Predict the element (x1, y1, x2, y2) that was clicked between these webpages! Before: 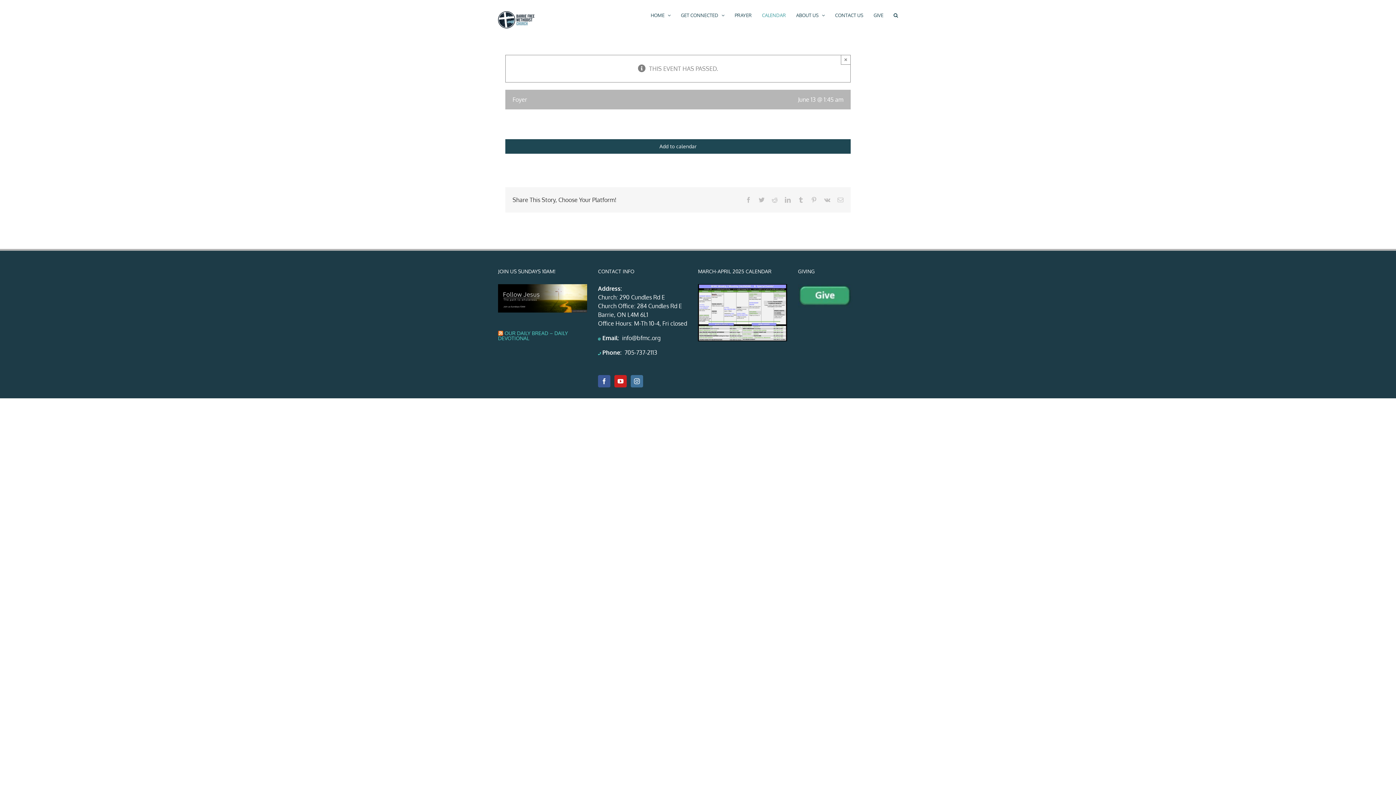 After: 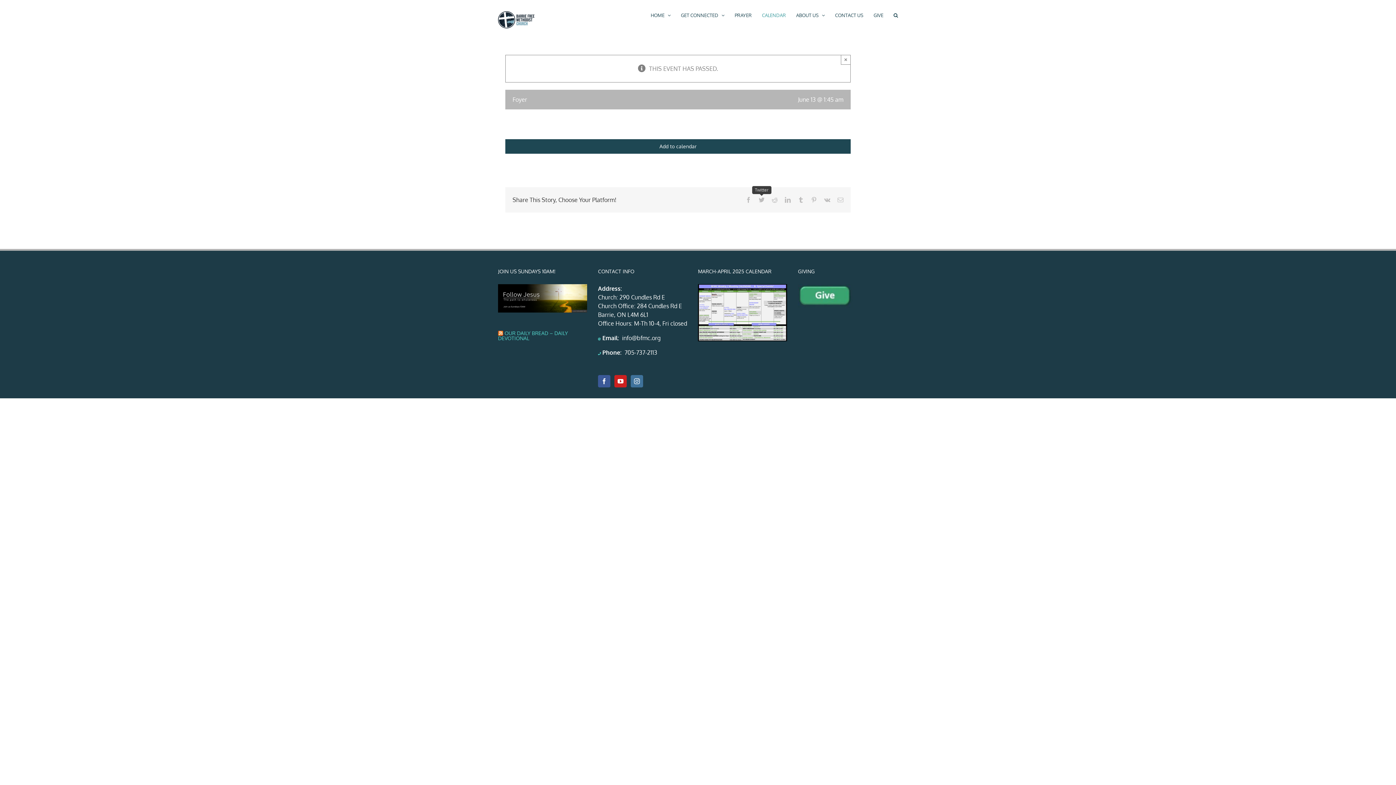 Action: label: Twitter bbox: (758, 197, 764, 202)